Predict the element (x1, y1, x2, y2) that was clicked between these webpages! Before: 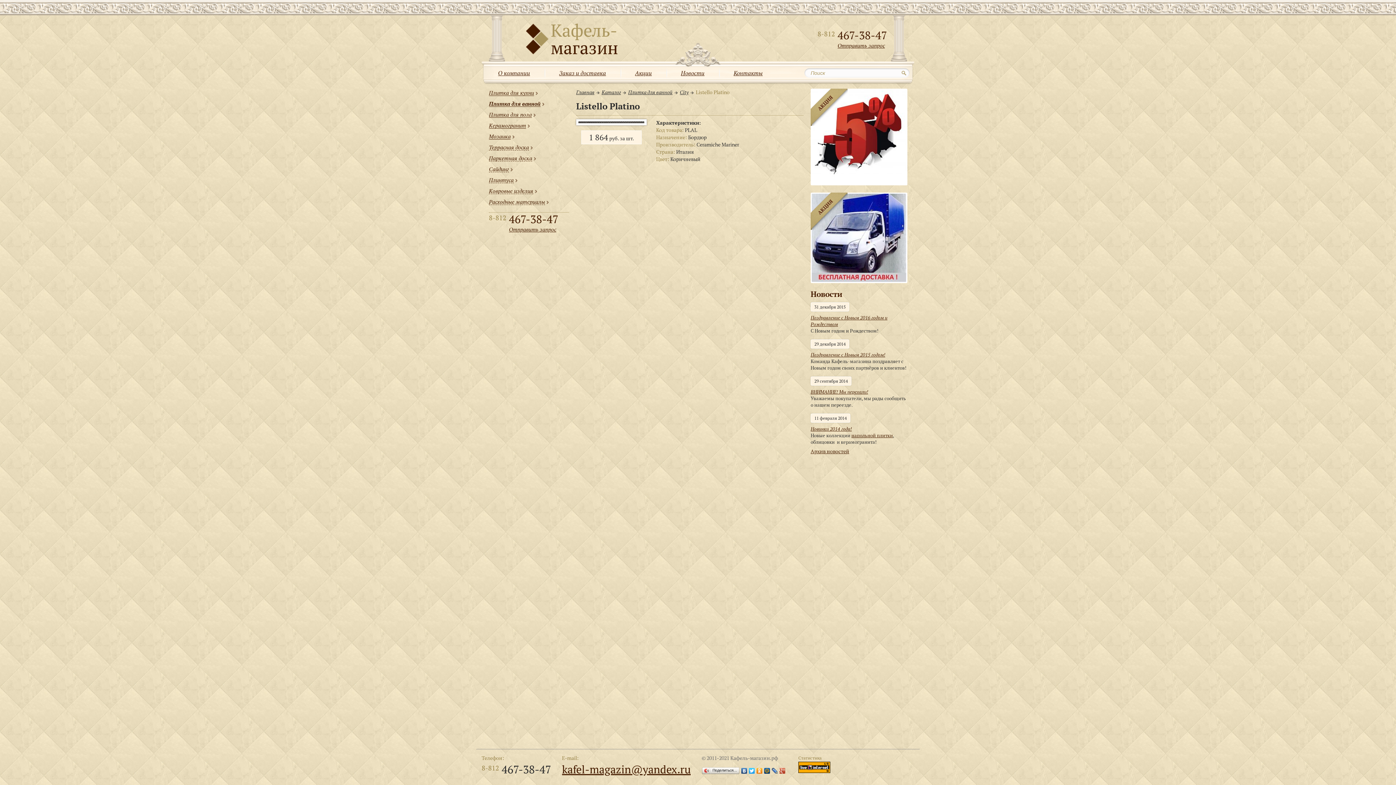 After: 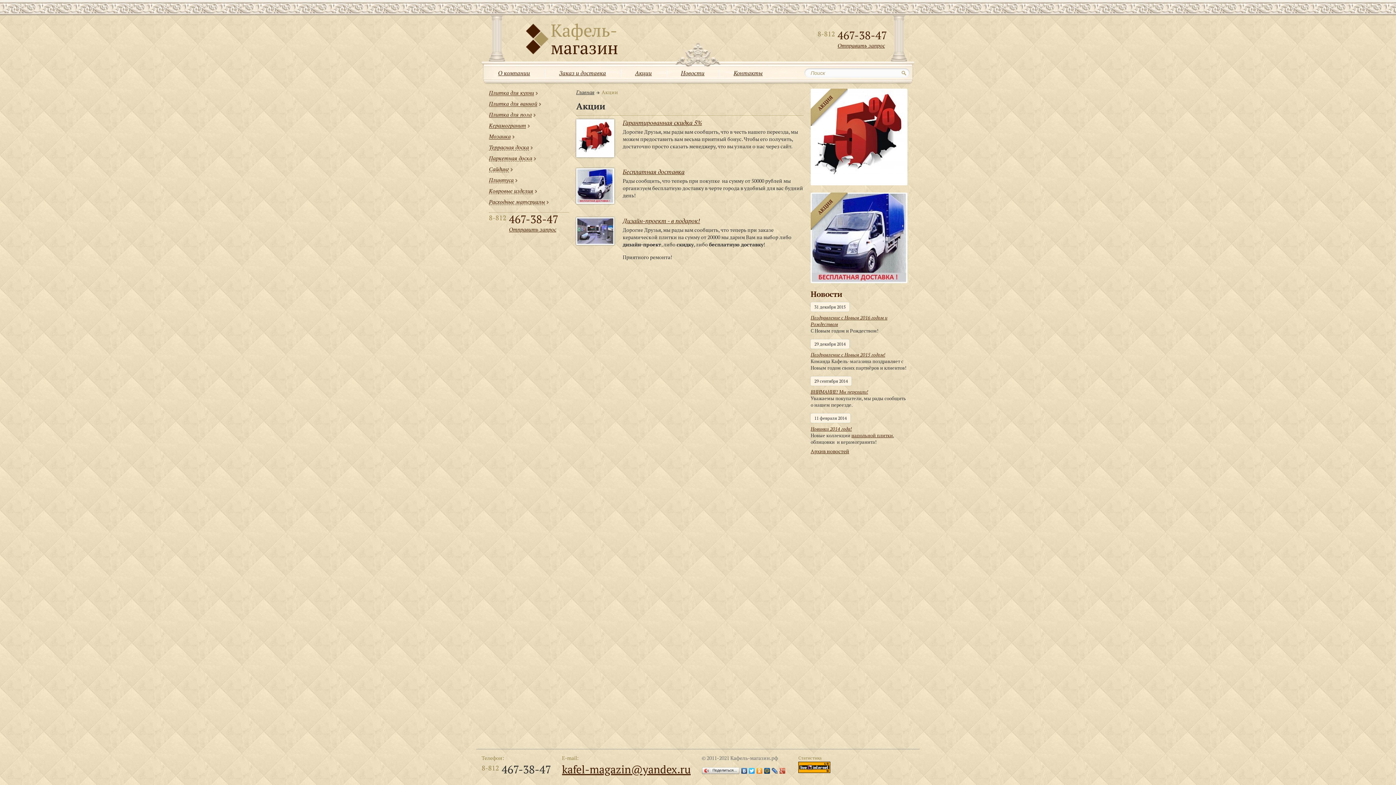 Action: bbox: (620, 66, 666, 79) label: Акции